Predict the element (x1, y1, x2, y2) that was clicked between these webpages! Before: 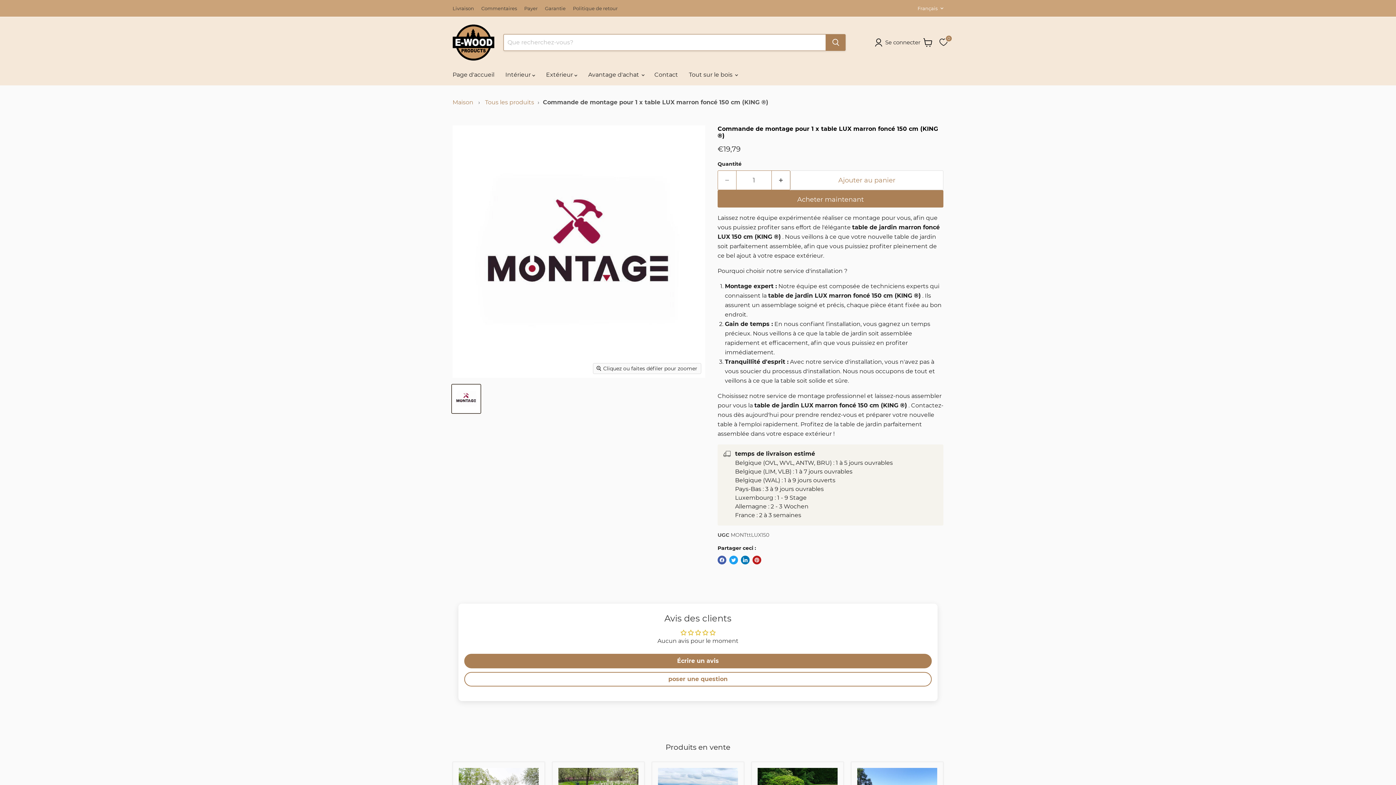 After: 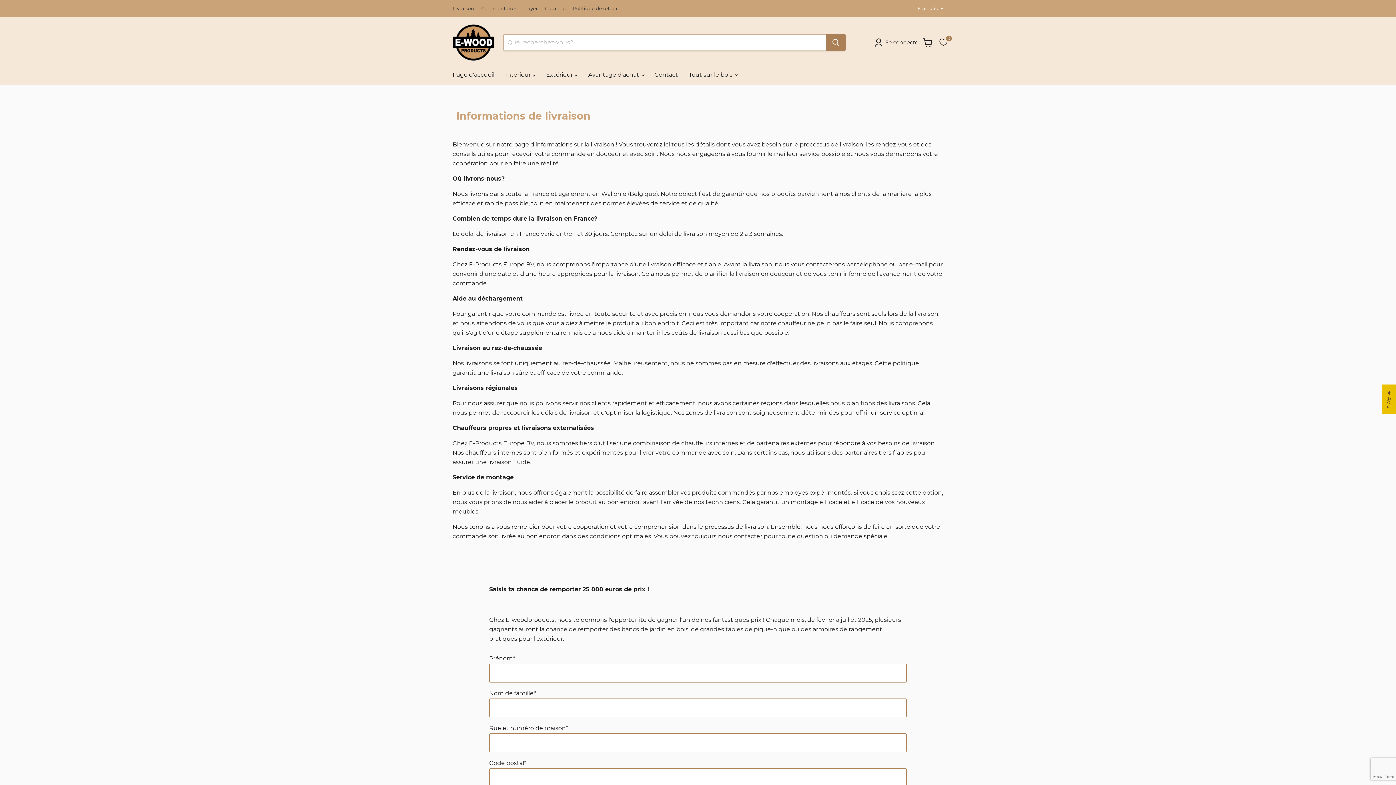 Action: label: Livraison bbox: (452, 5, 474, 10)